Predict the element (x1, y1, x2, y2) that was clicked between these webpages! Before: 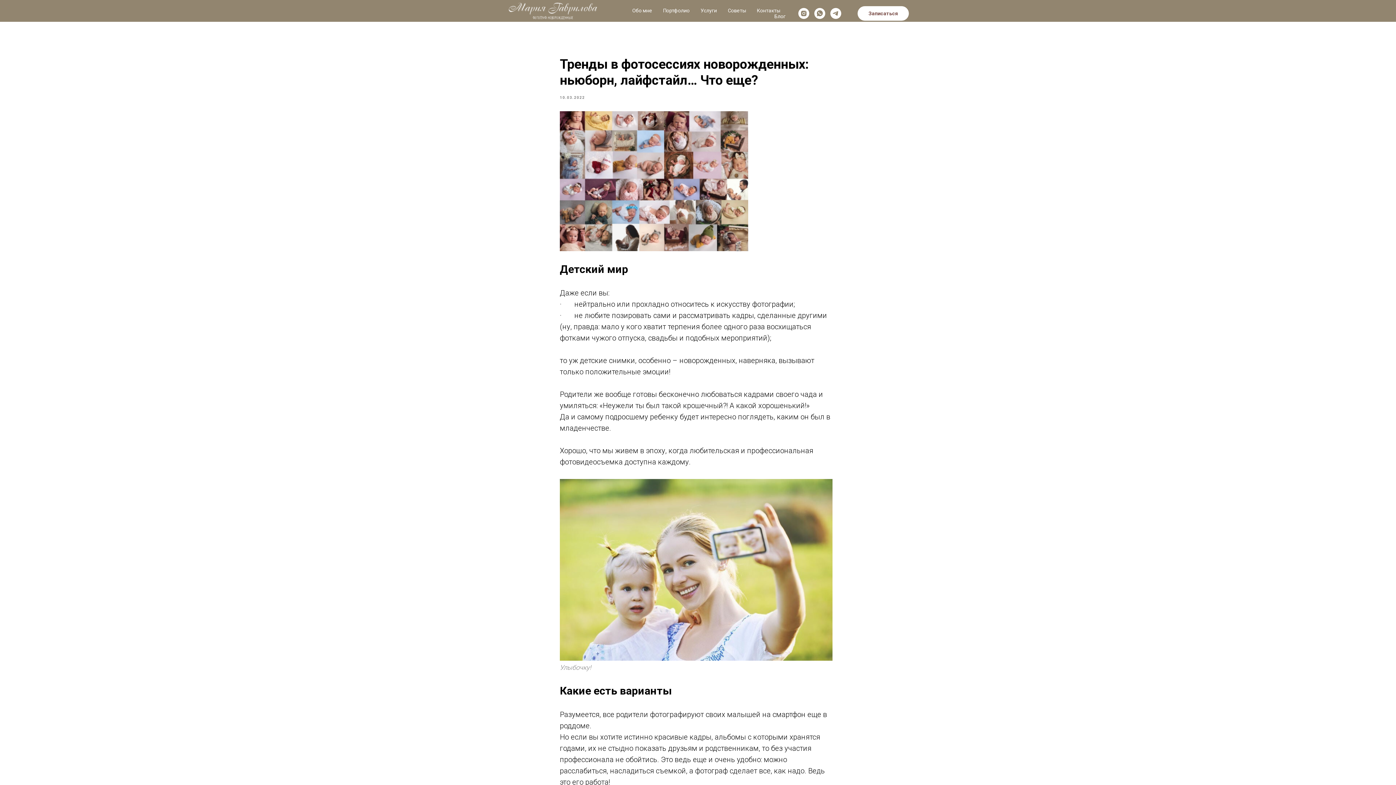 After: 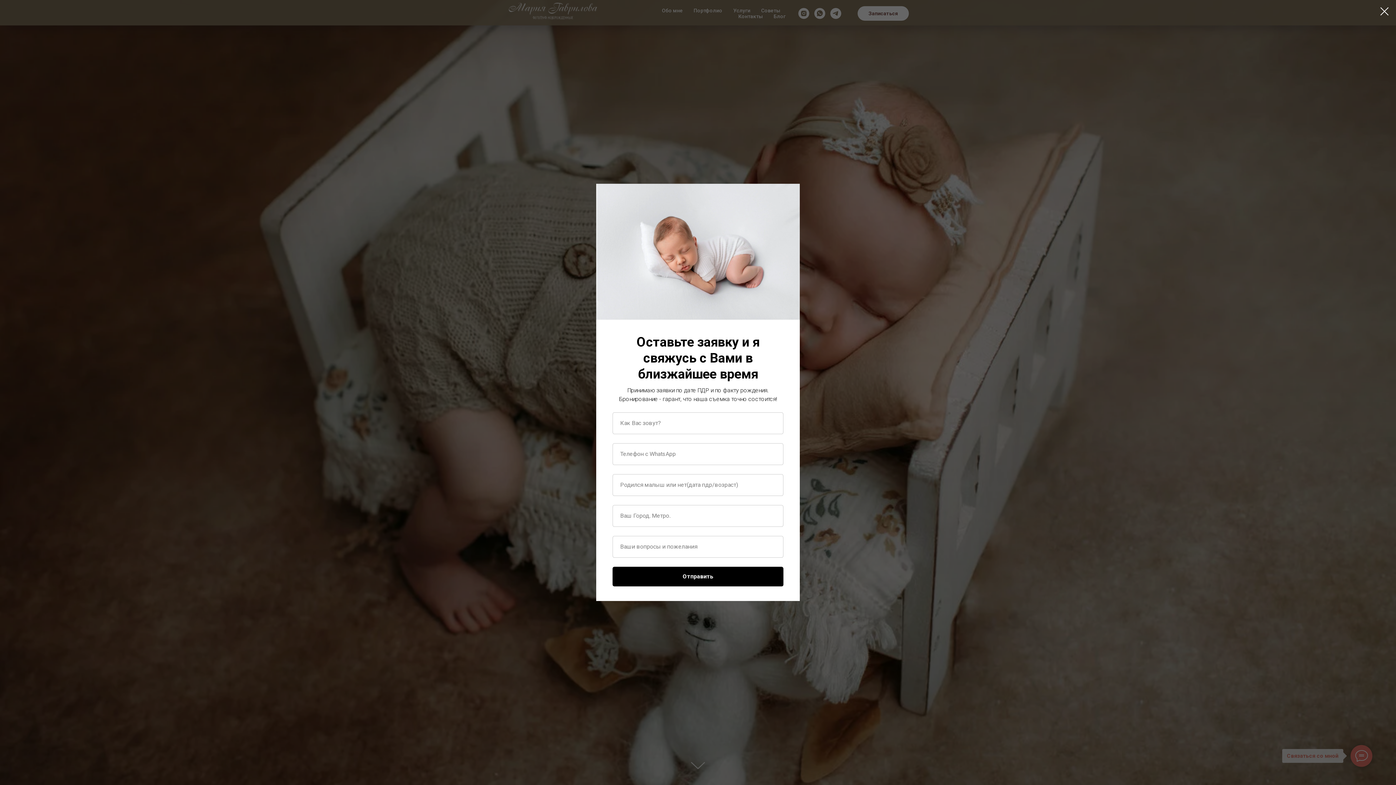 Action: bbox: (487, 0, 629, 26)